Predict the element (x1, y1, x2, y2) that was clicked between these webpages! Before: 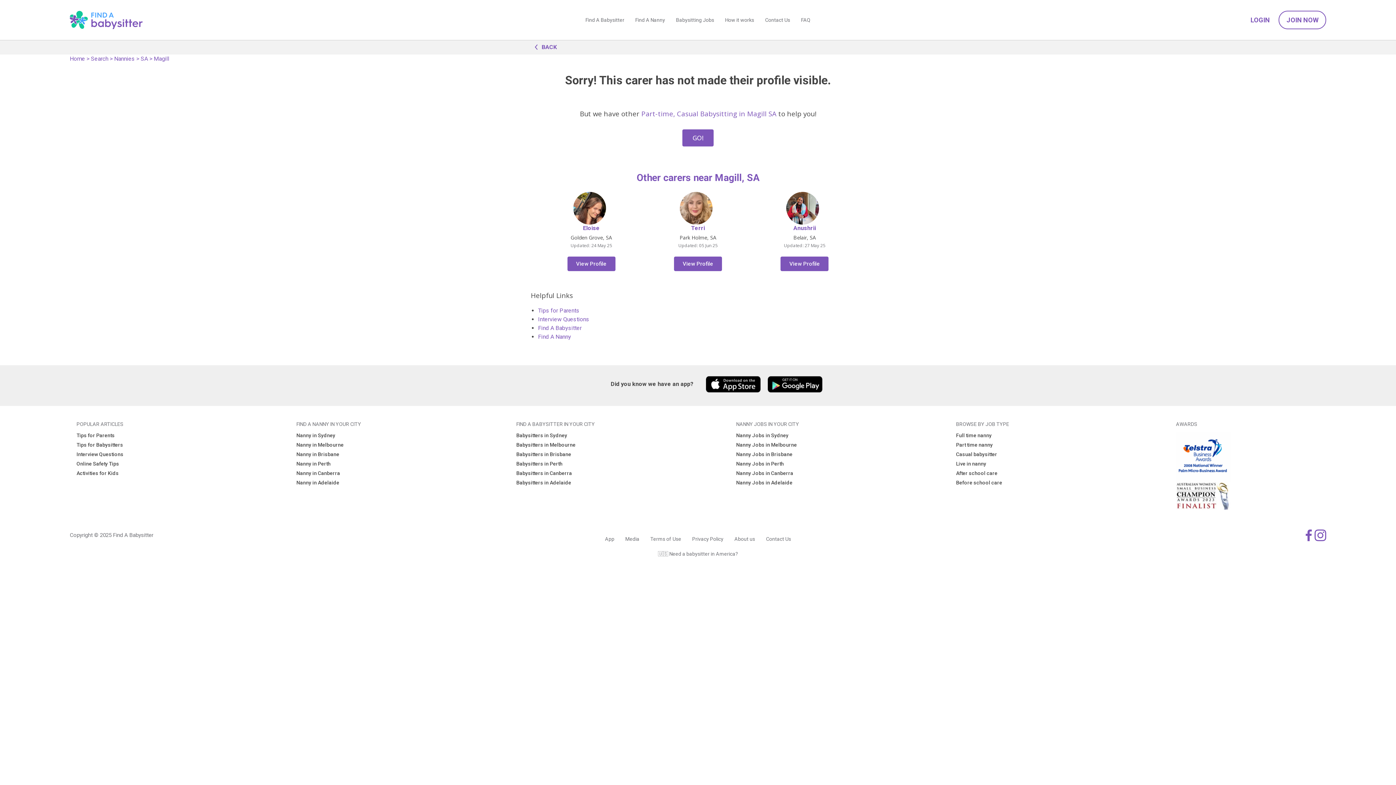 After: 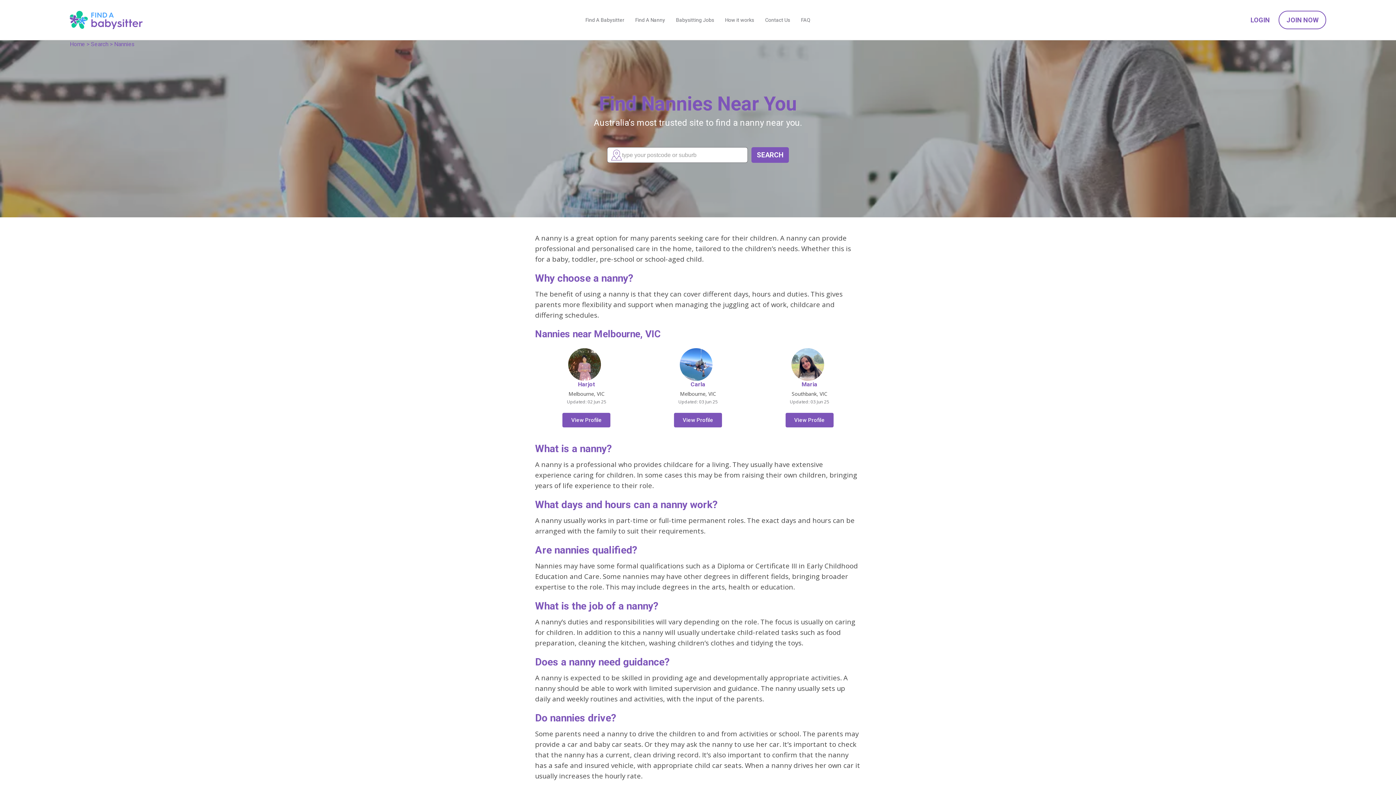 Action: bbox: (538, 333, 571, 340) label: Find A Nanny